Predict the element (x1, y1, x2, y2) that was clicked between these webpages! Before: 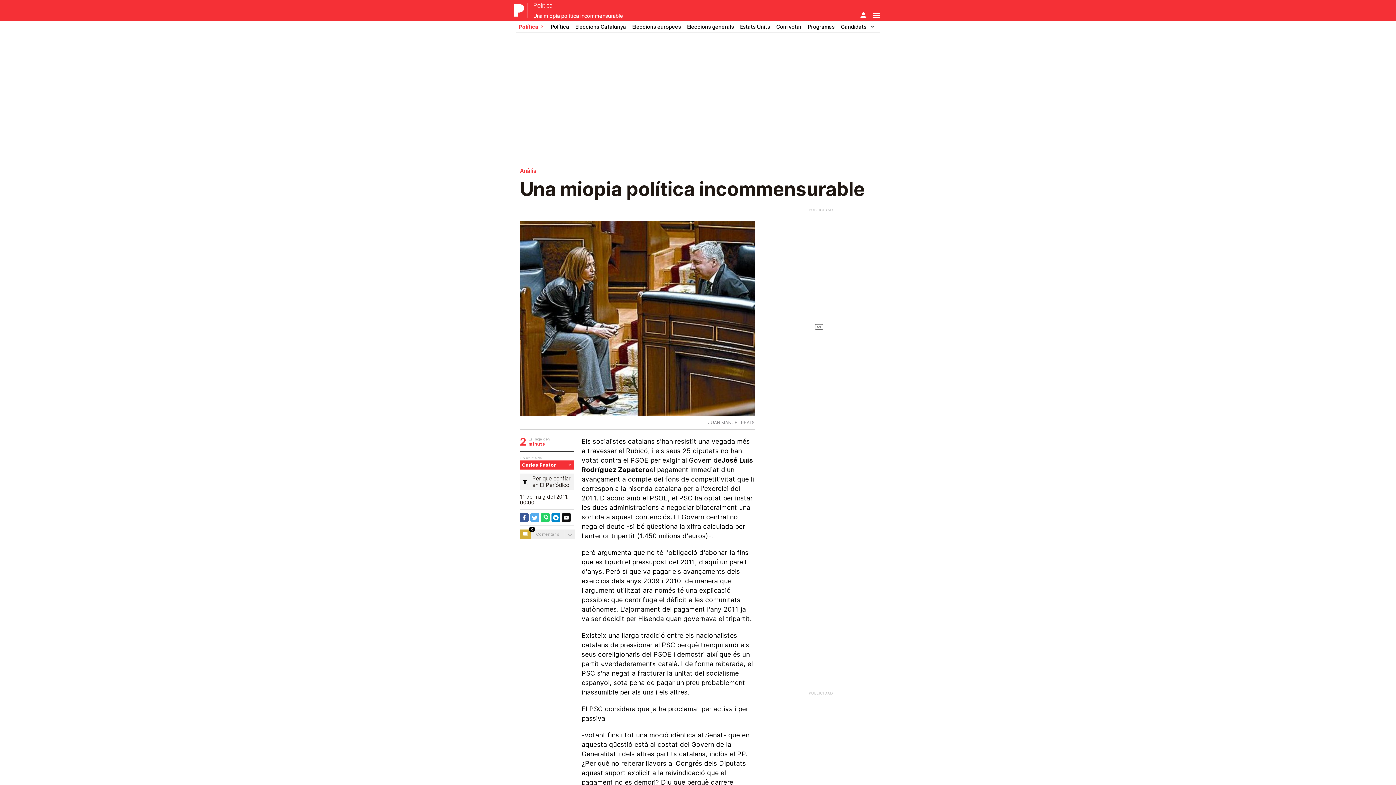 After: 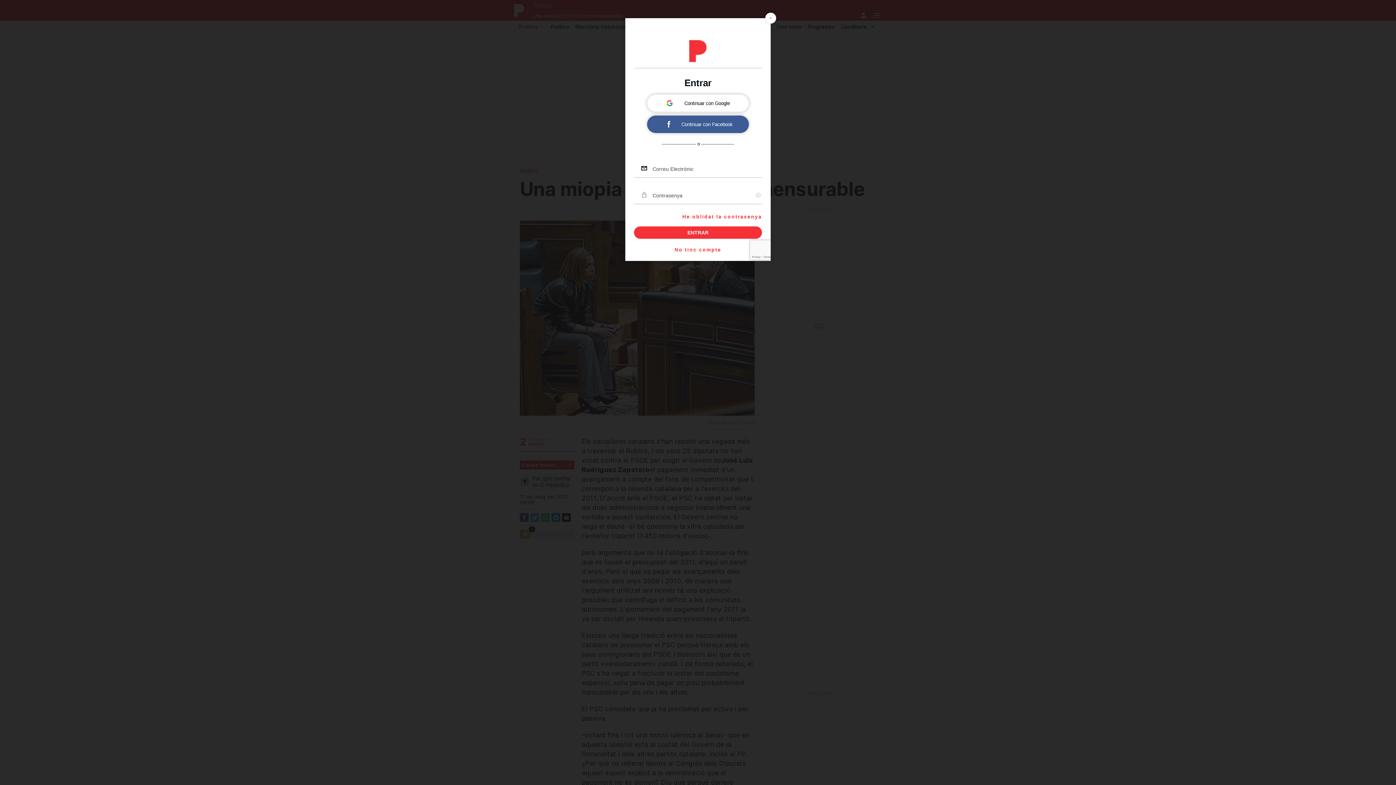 Action: bbox: (859, 10, 868, 20)